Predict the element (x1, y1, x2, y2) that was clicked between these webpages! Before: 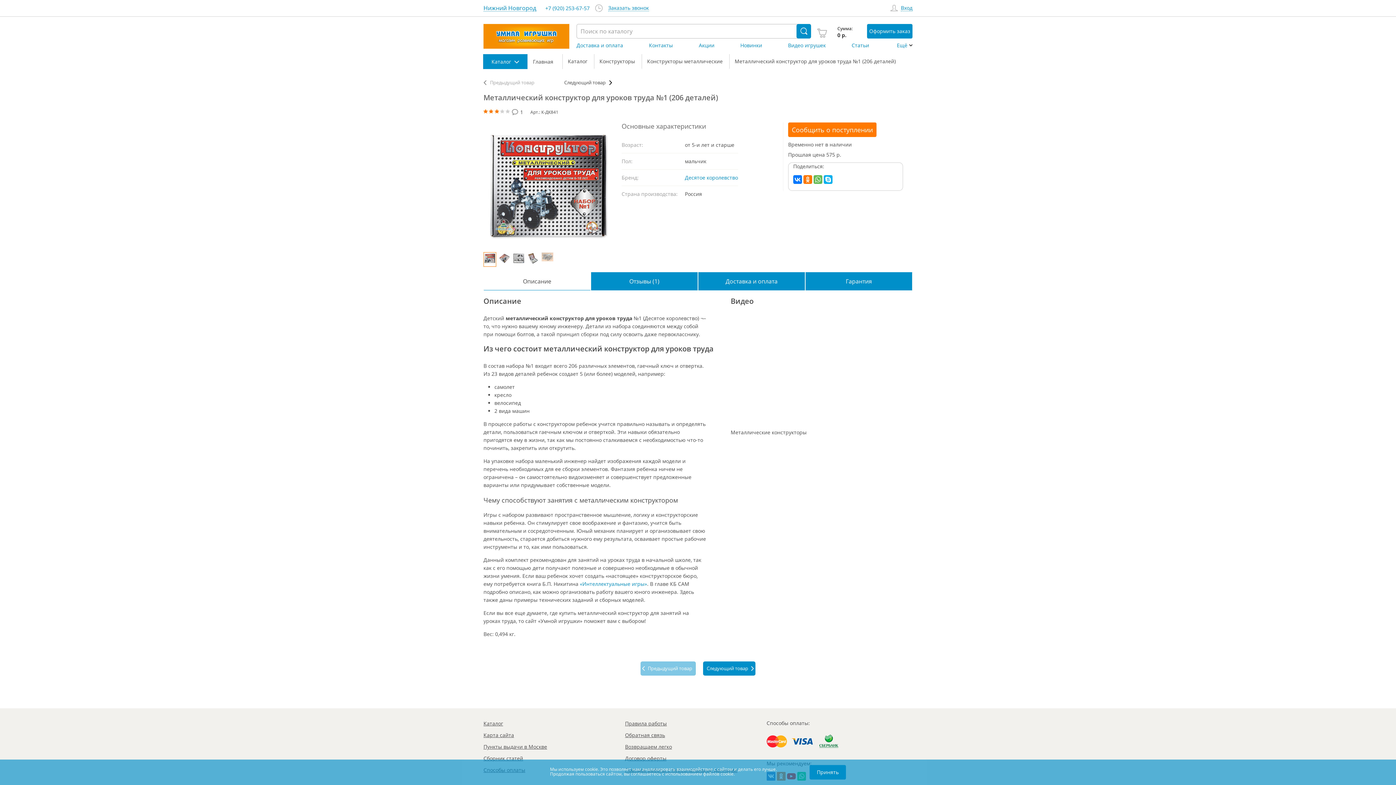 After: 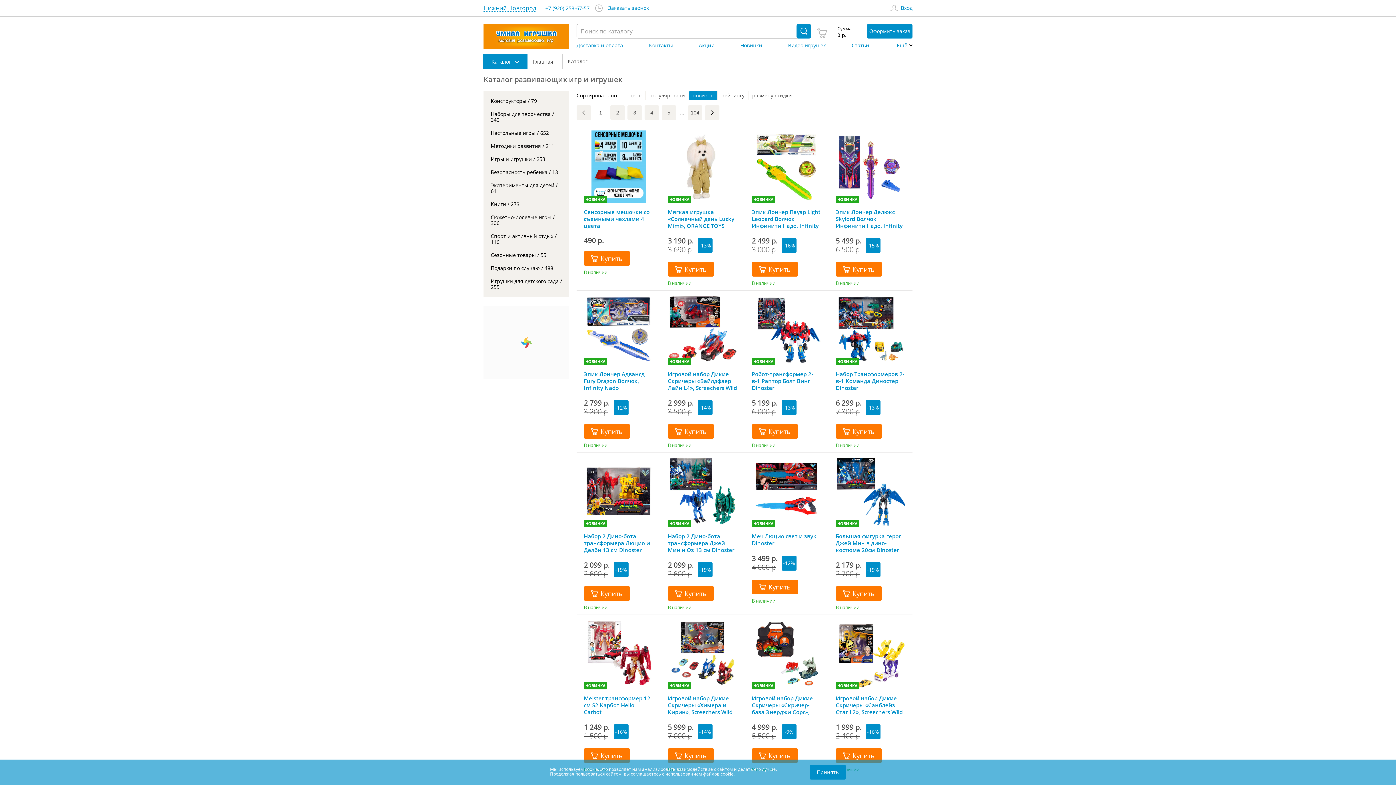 Action: label: Каталог bbox: (562, 54, 594, 68)